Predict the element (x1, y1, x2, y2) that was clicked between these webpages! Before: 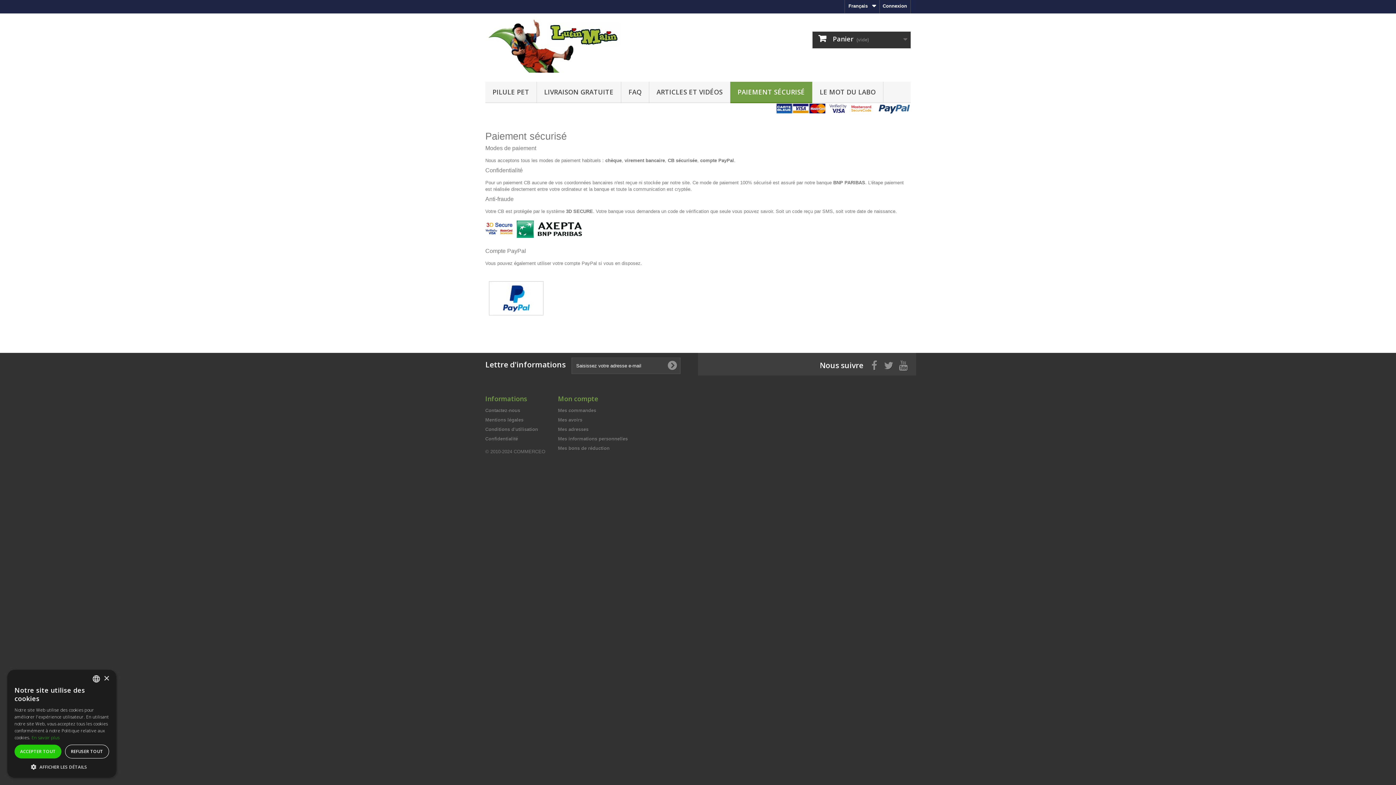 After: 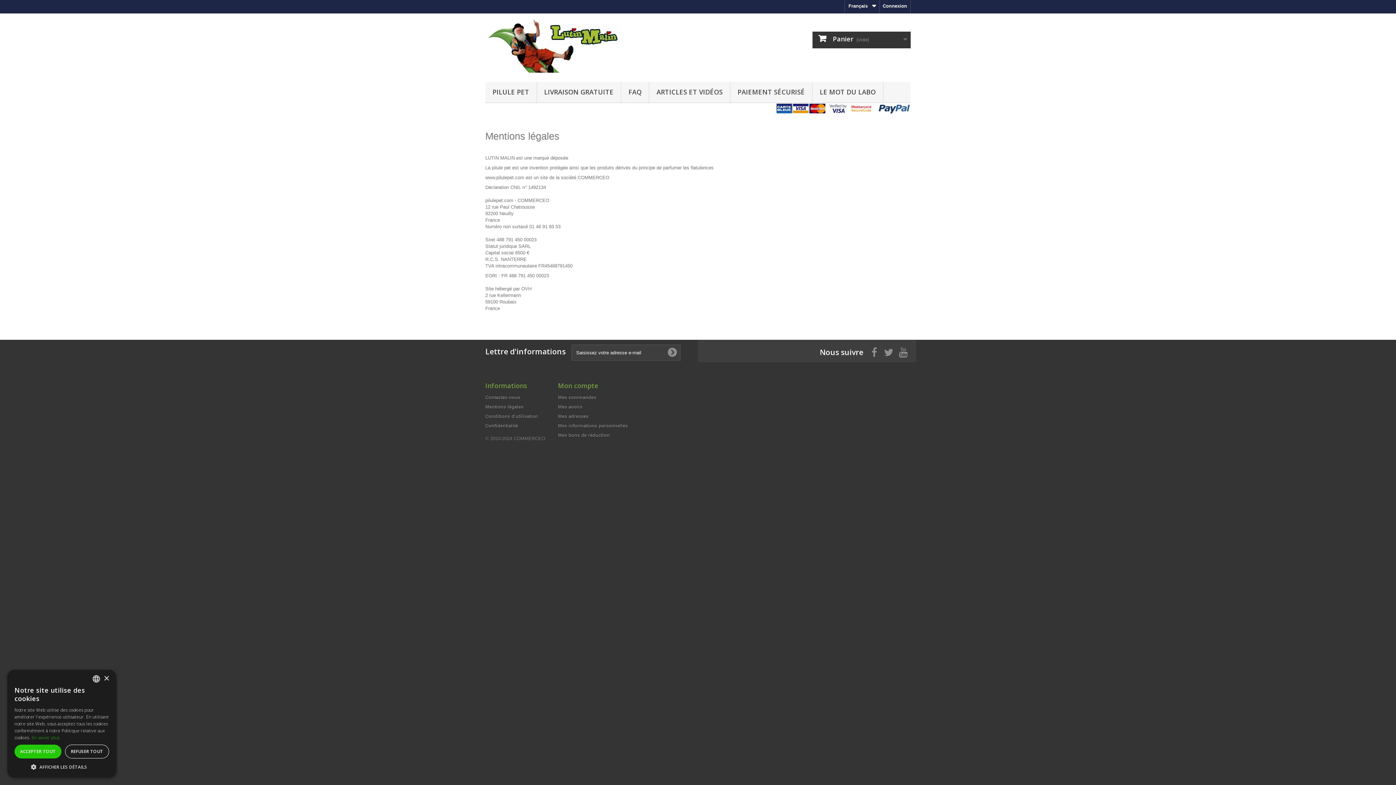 Action: label: Mentions légales bbox: (485, 417, 523, 422)